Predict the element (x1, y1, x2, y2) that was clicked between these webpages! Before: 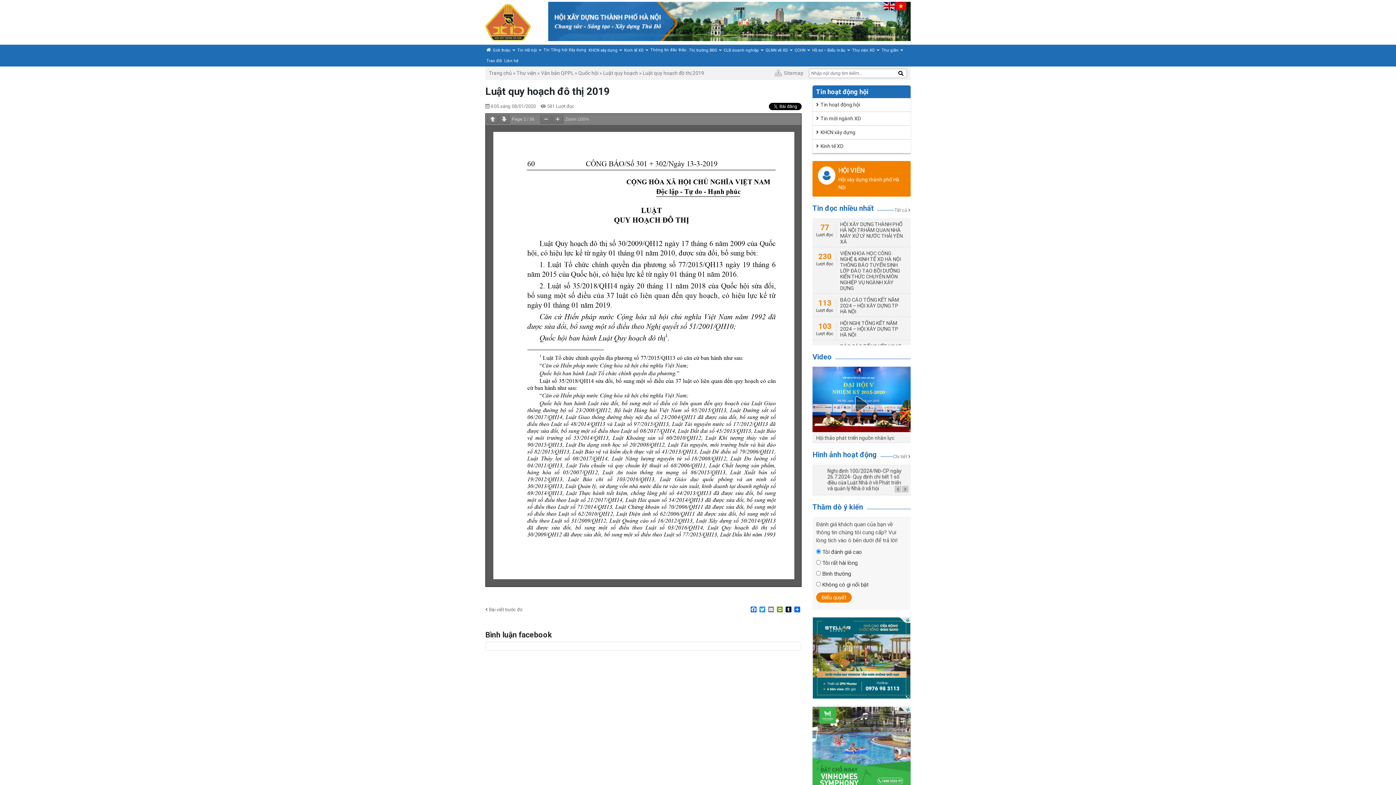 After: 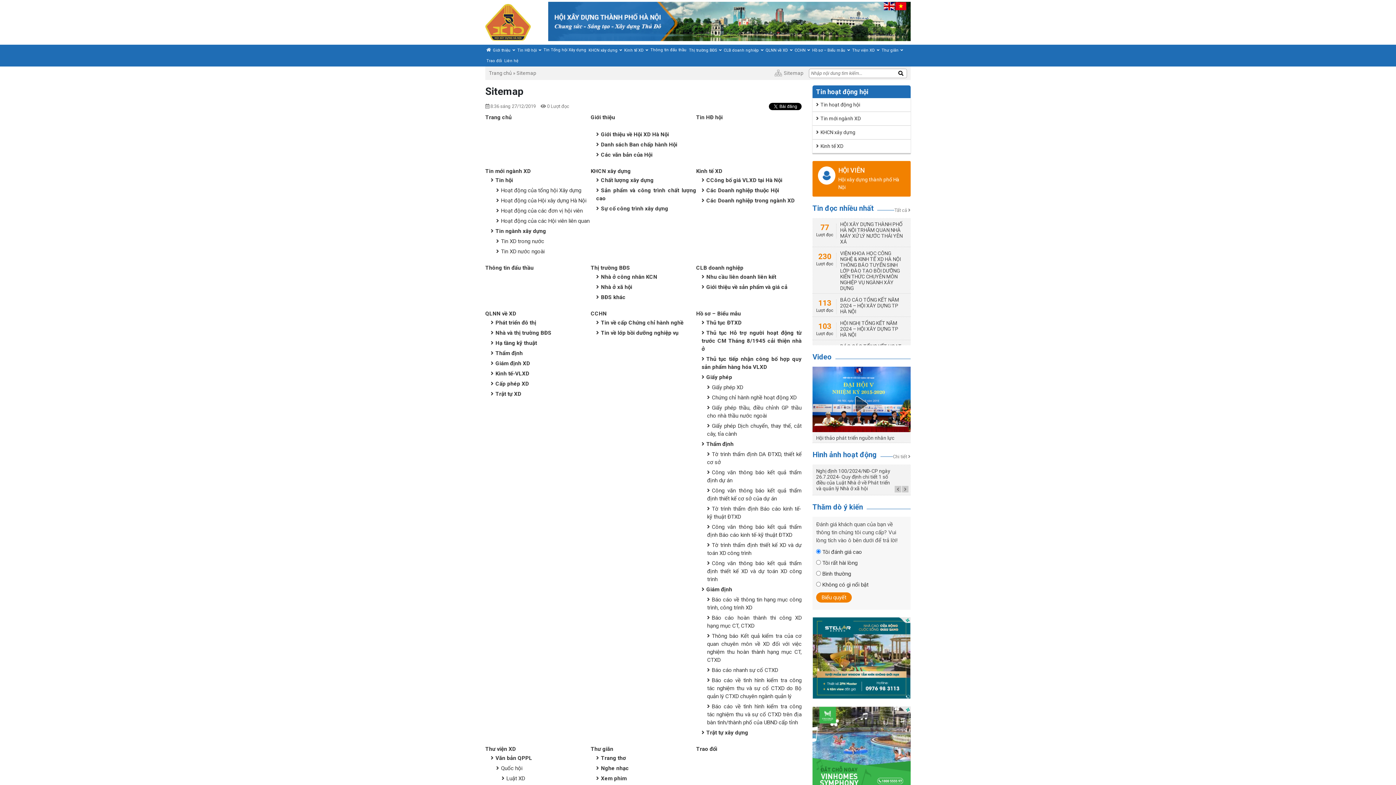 Action: label: Sitemap bbox: (784, 70, 803, 76)